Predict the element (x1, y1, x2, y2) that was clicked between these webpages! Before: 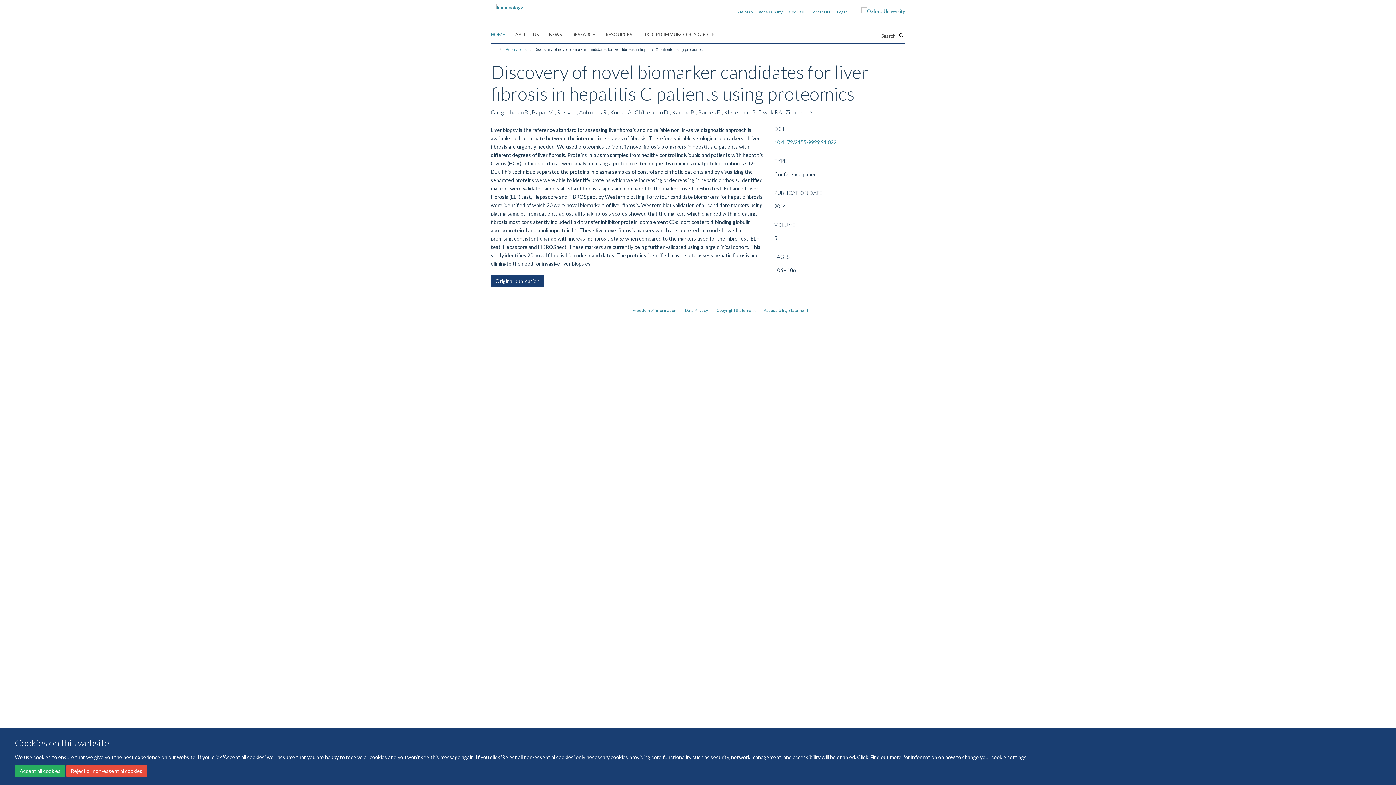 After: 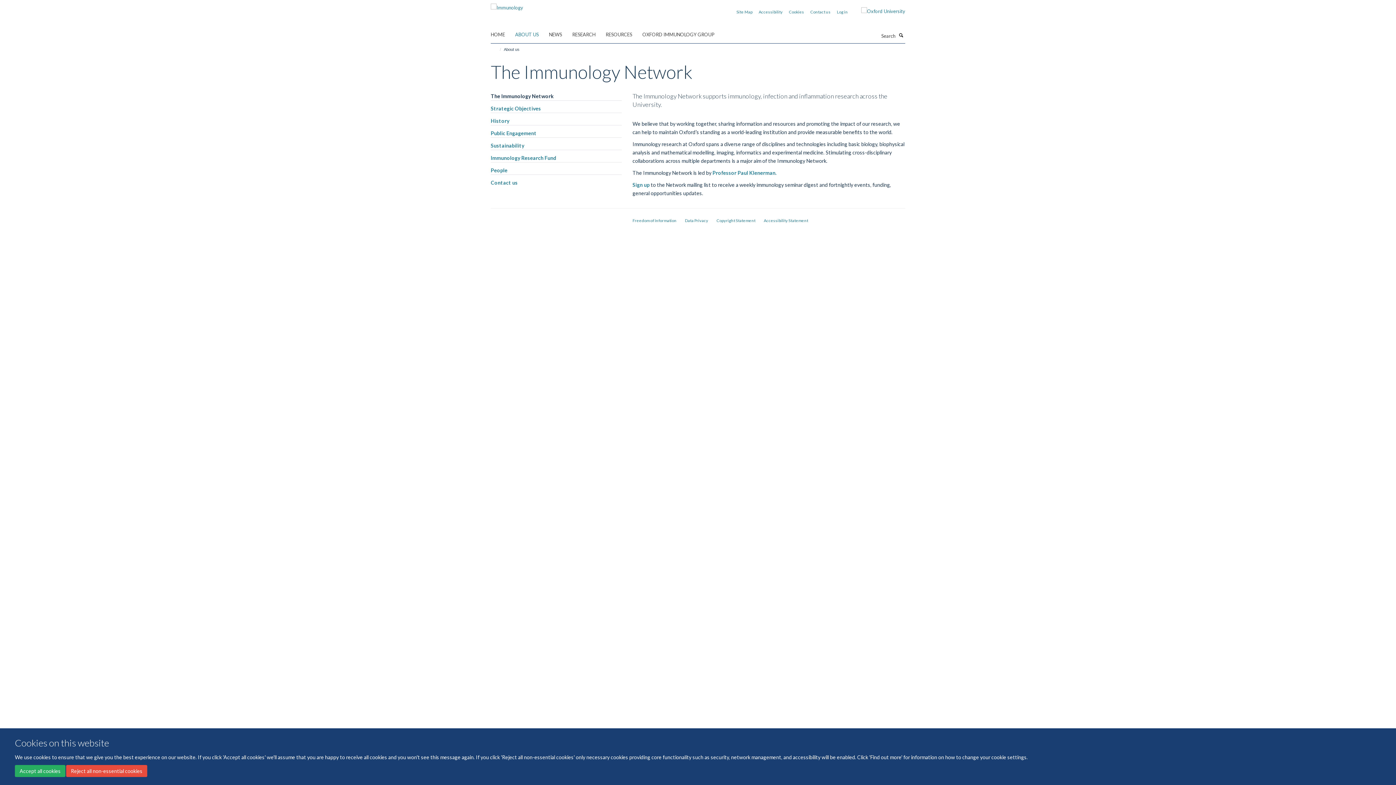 Action: bbox: (515, 29, 548, 40) label: ABOUT US